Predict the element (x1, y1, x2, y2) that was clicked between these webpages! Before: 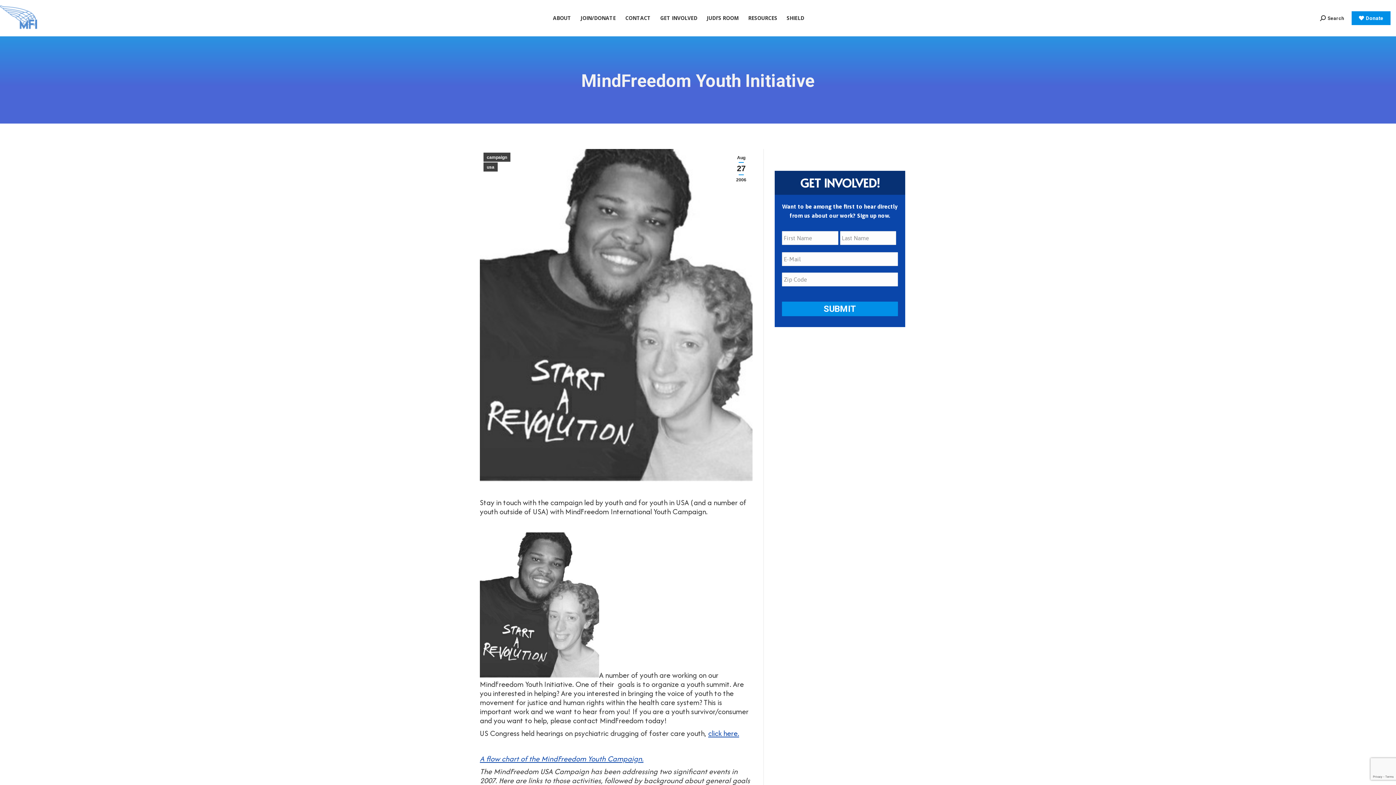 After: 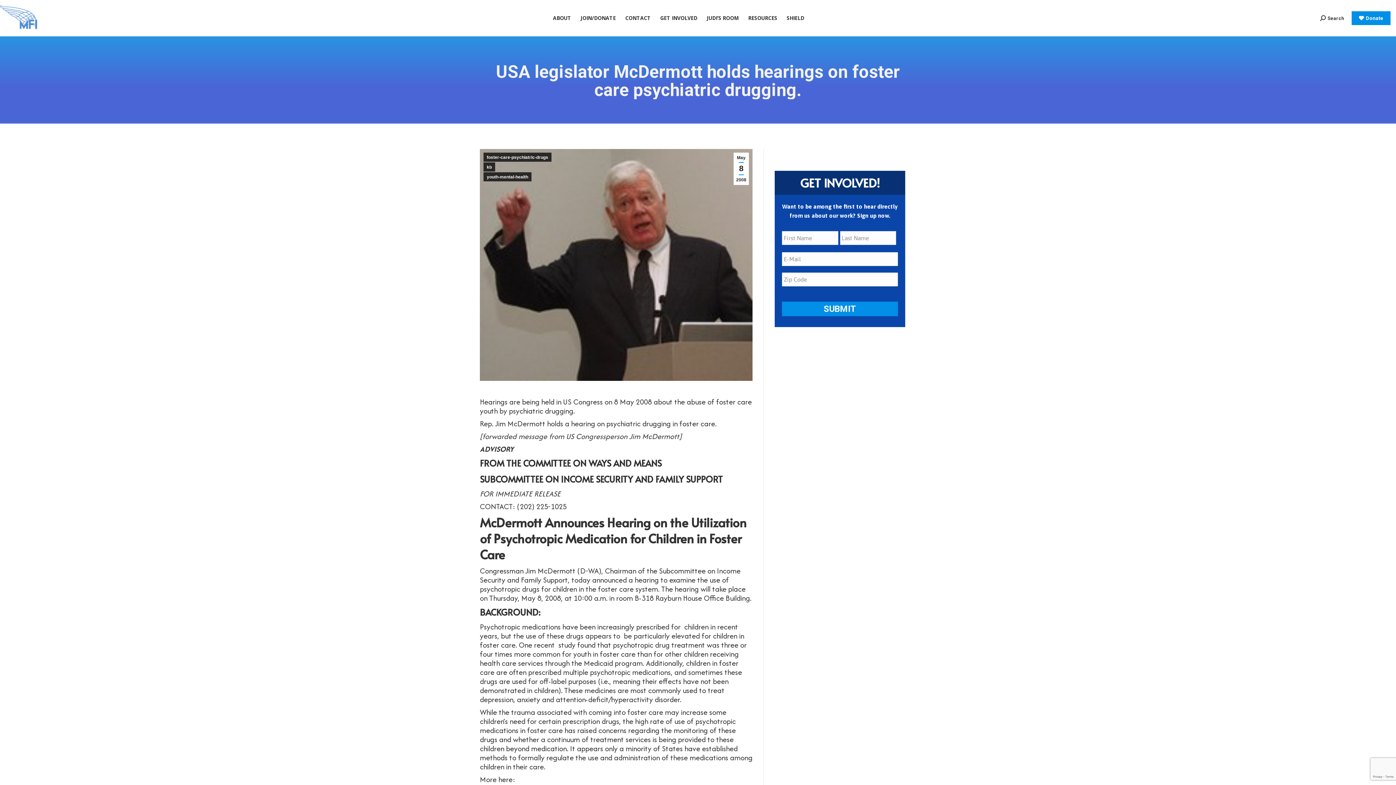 Action: bbox: (708, 728, 739, 738) label: click here.